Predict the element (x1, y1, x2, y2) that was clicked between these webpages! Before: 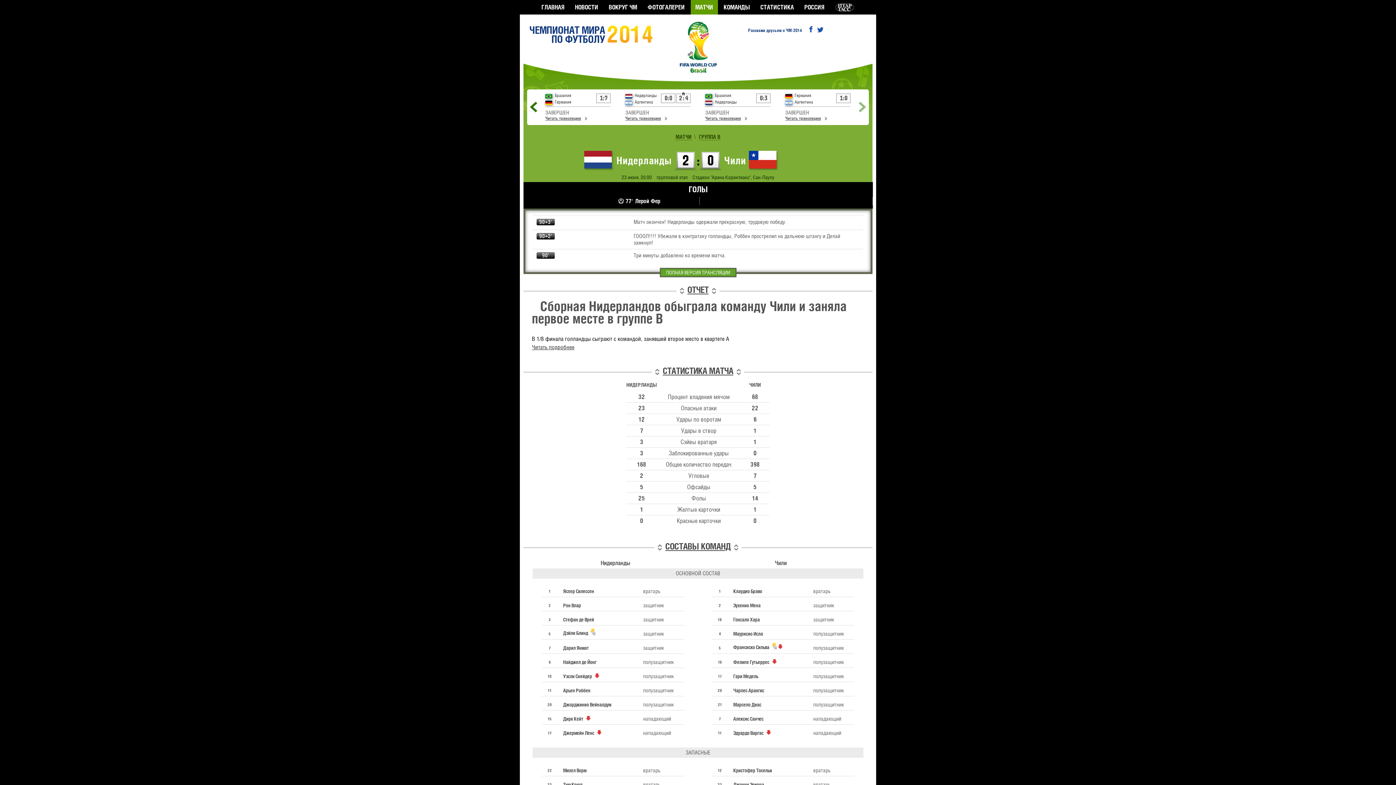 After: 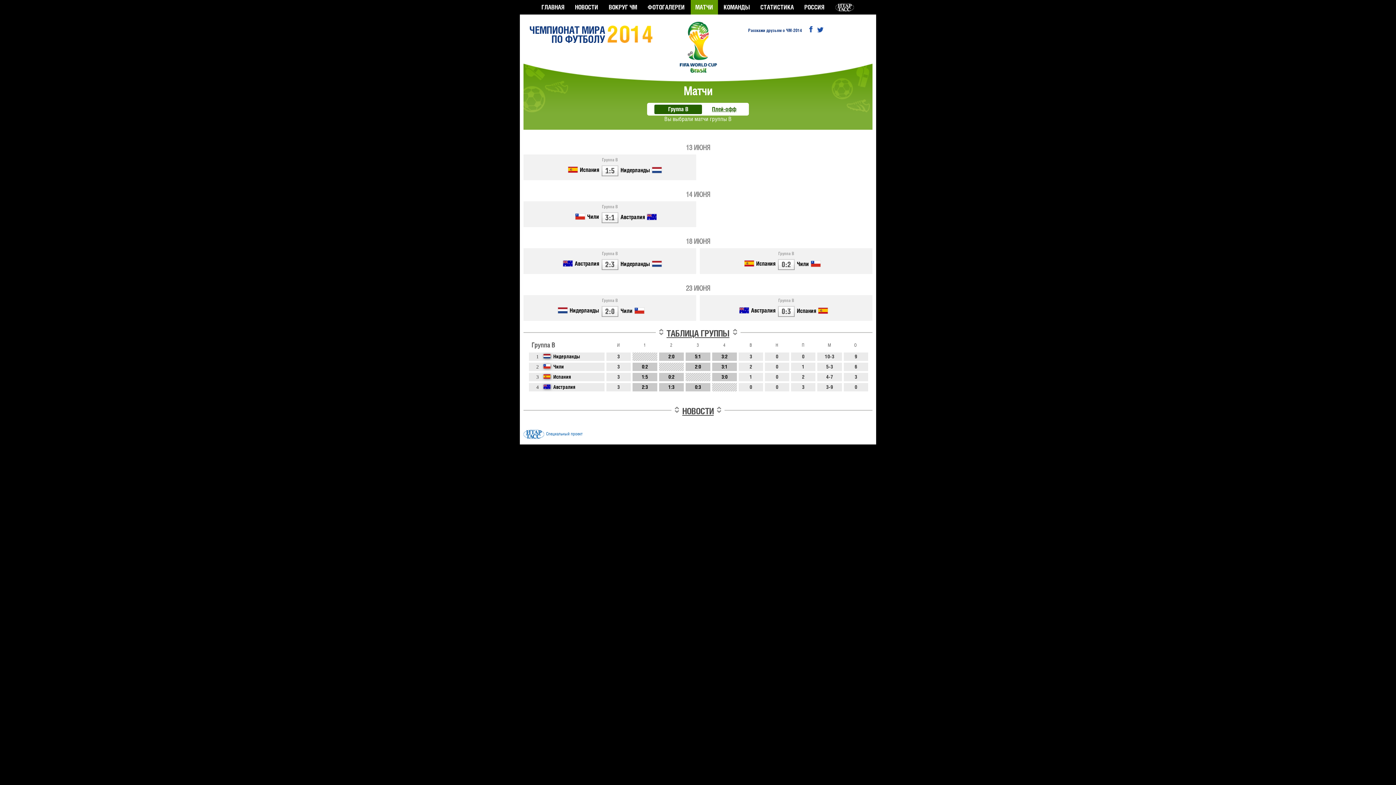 Action: label: ГРУППА B bbox: (699, 133, 720, 140)